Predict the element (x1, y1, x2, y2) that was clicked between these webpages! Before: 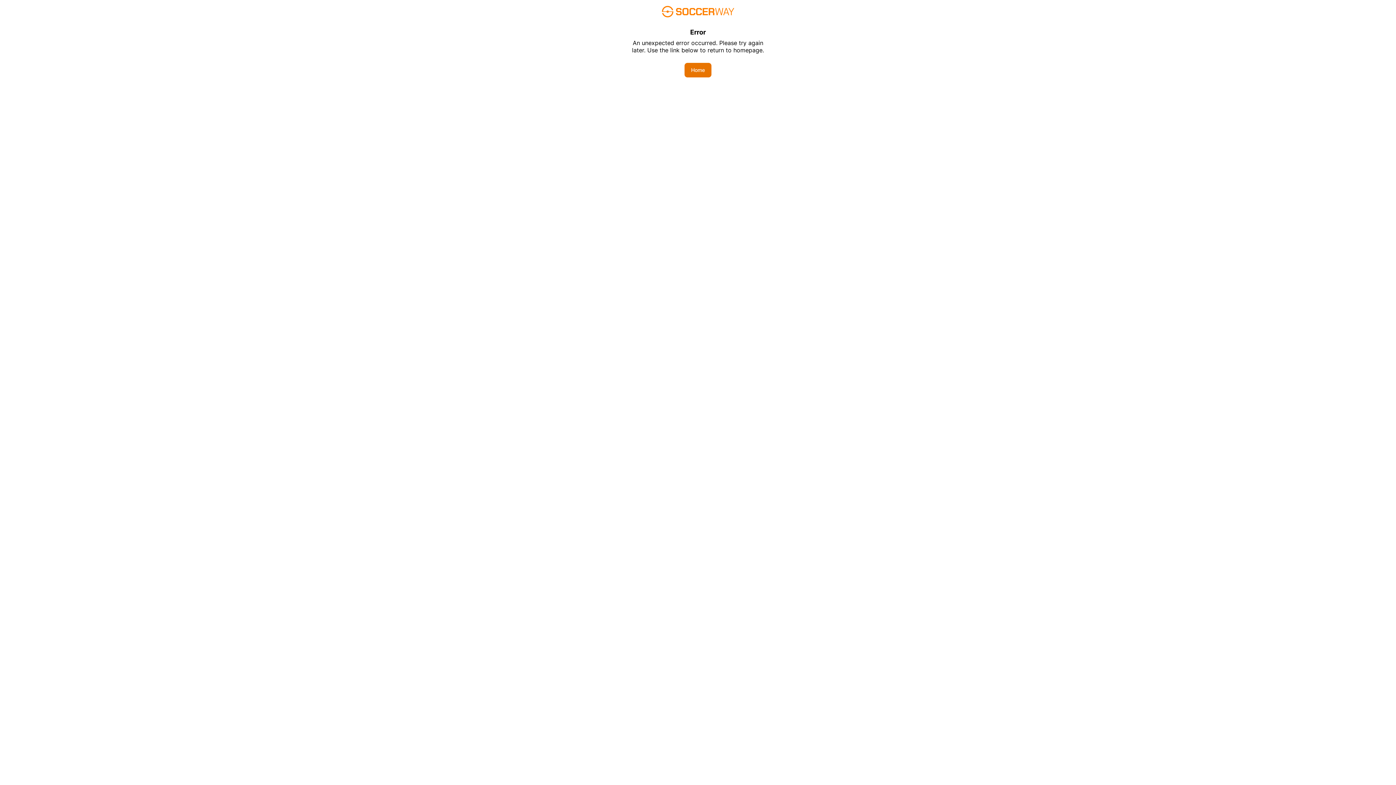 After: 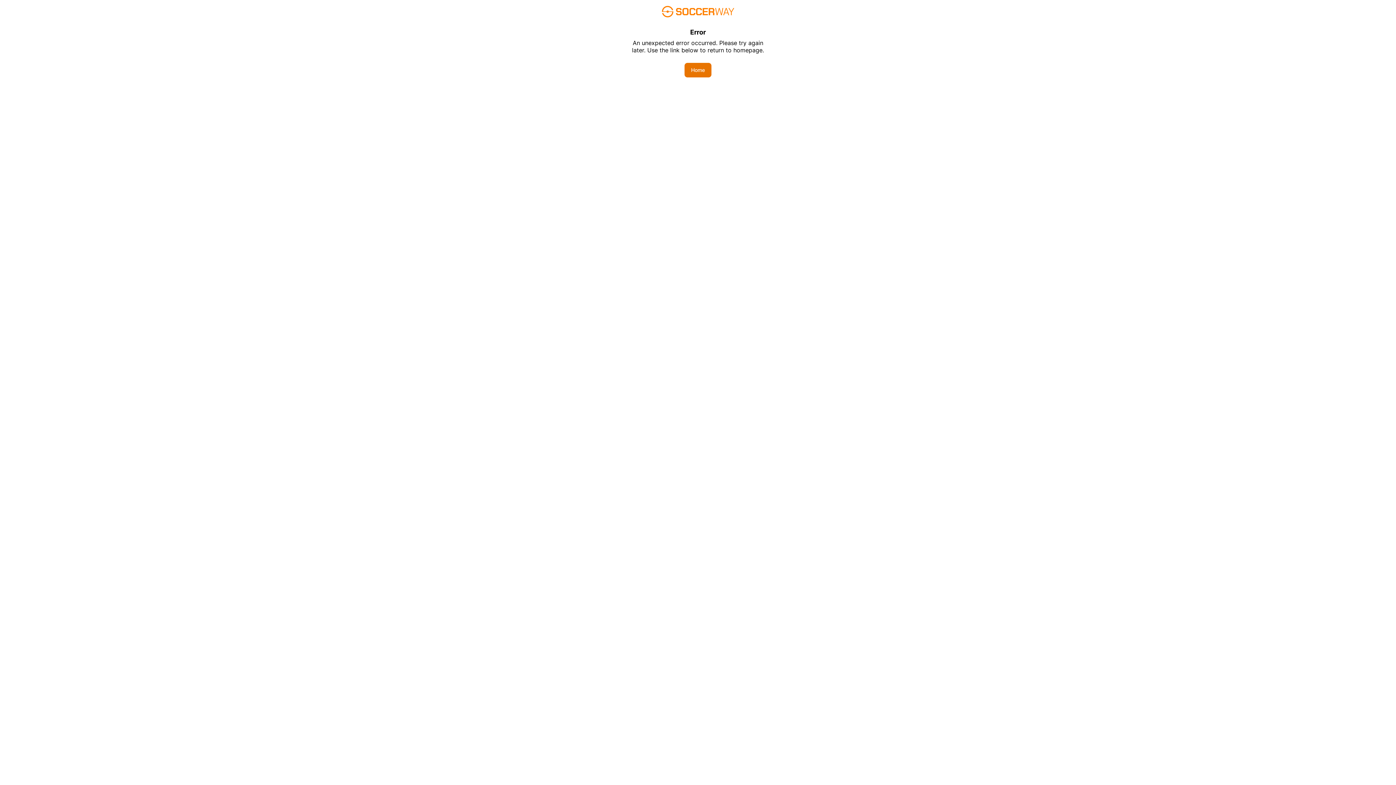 Action: label: Home bbox: (684, 62, 711, 77)